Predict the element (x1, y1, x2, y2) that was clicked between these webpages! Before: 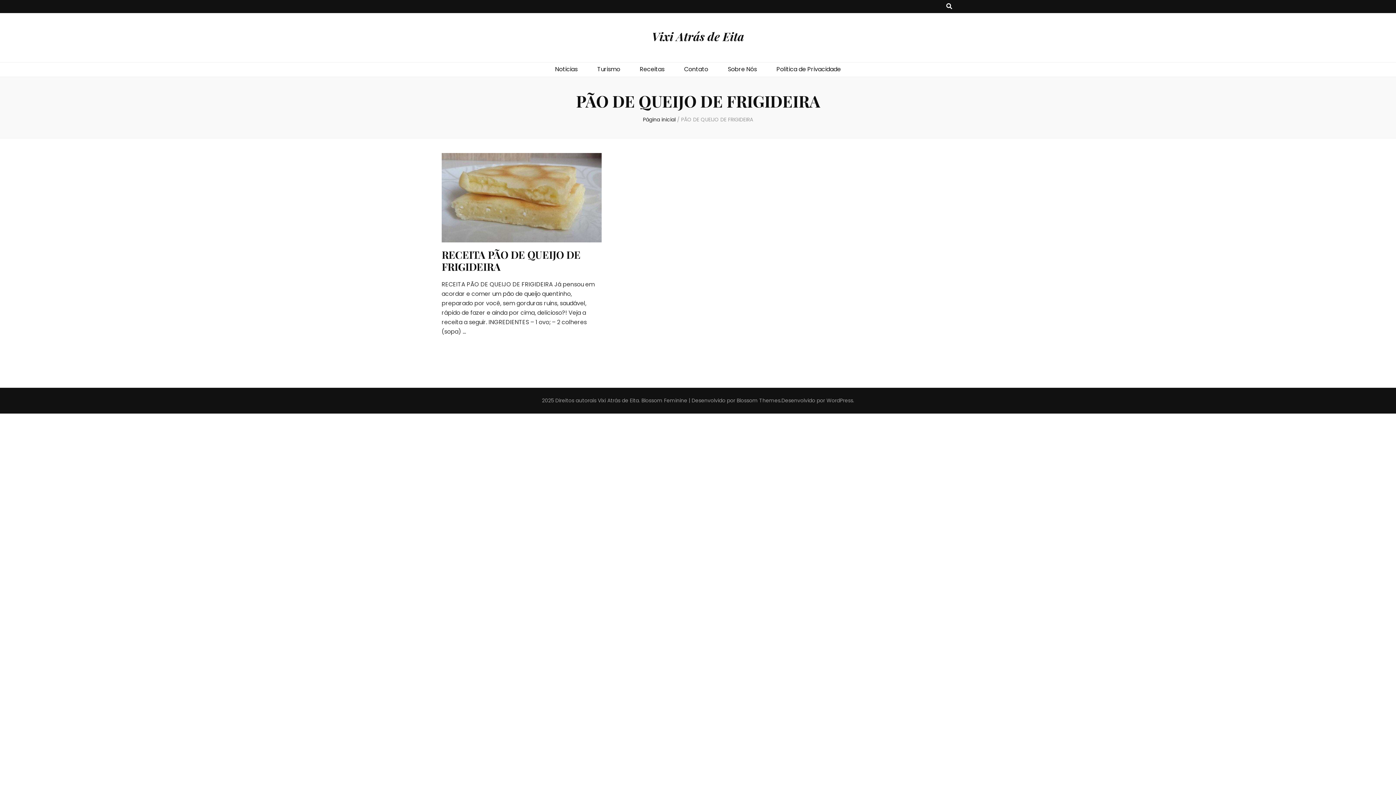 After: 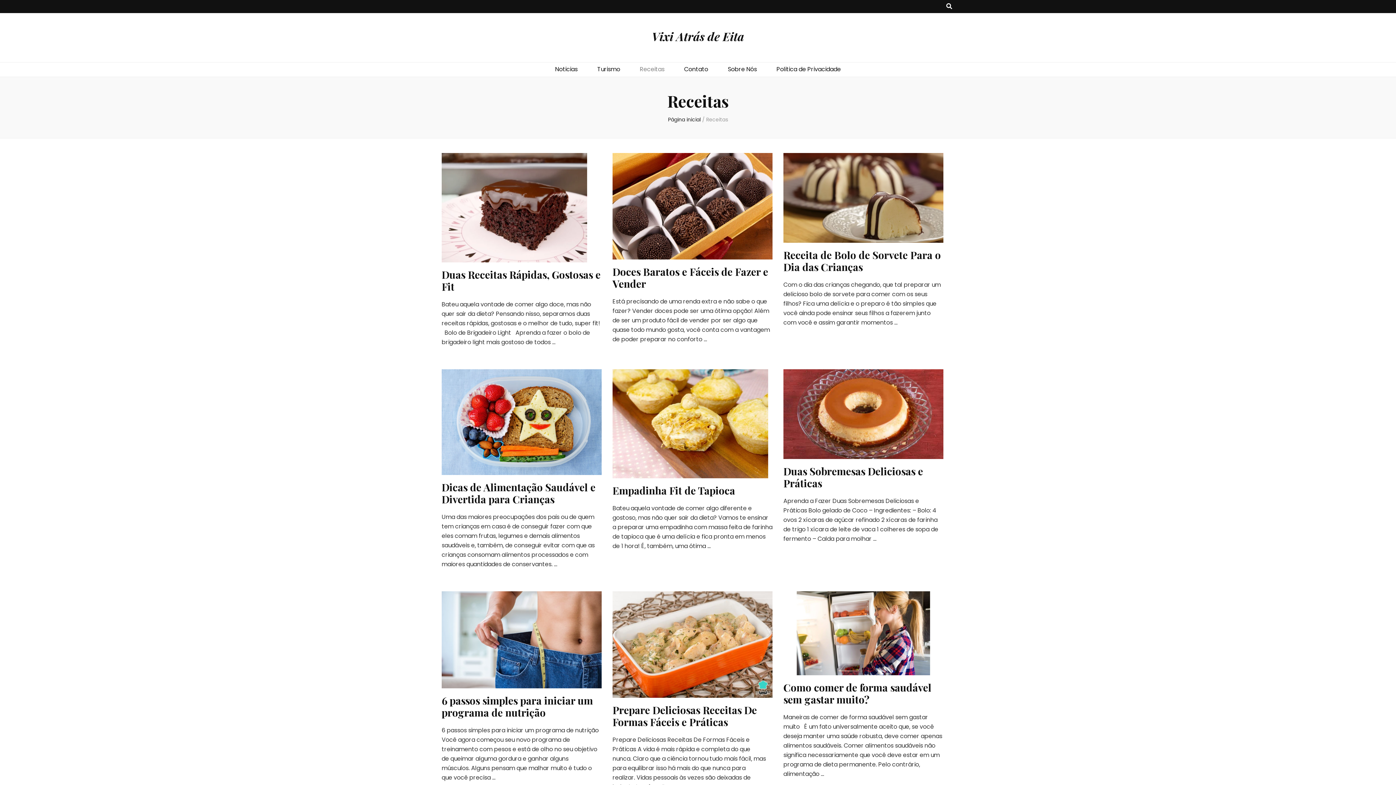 Action: label: Receitas bbox: (640, 64, 664, 74)